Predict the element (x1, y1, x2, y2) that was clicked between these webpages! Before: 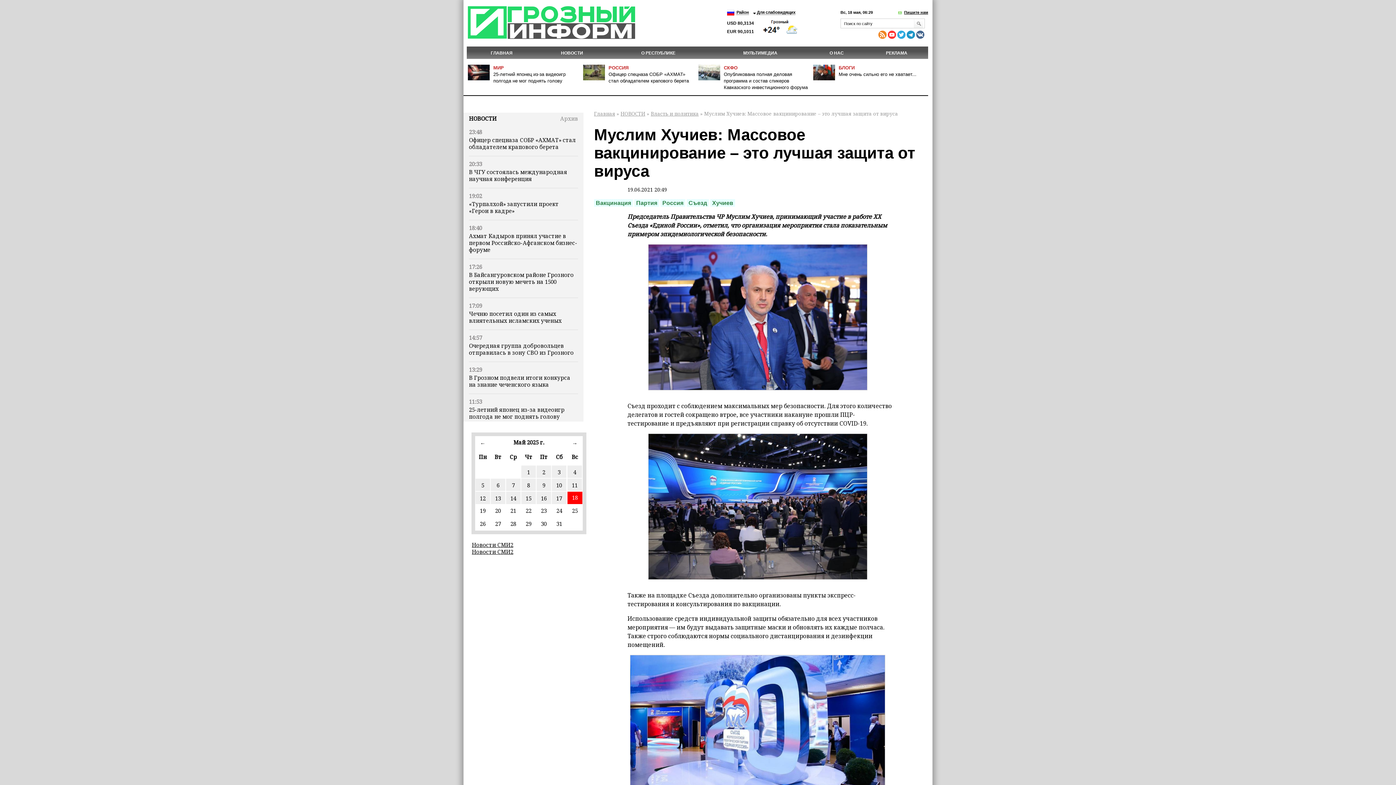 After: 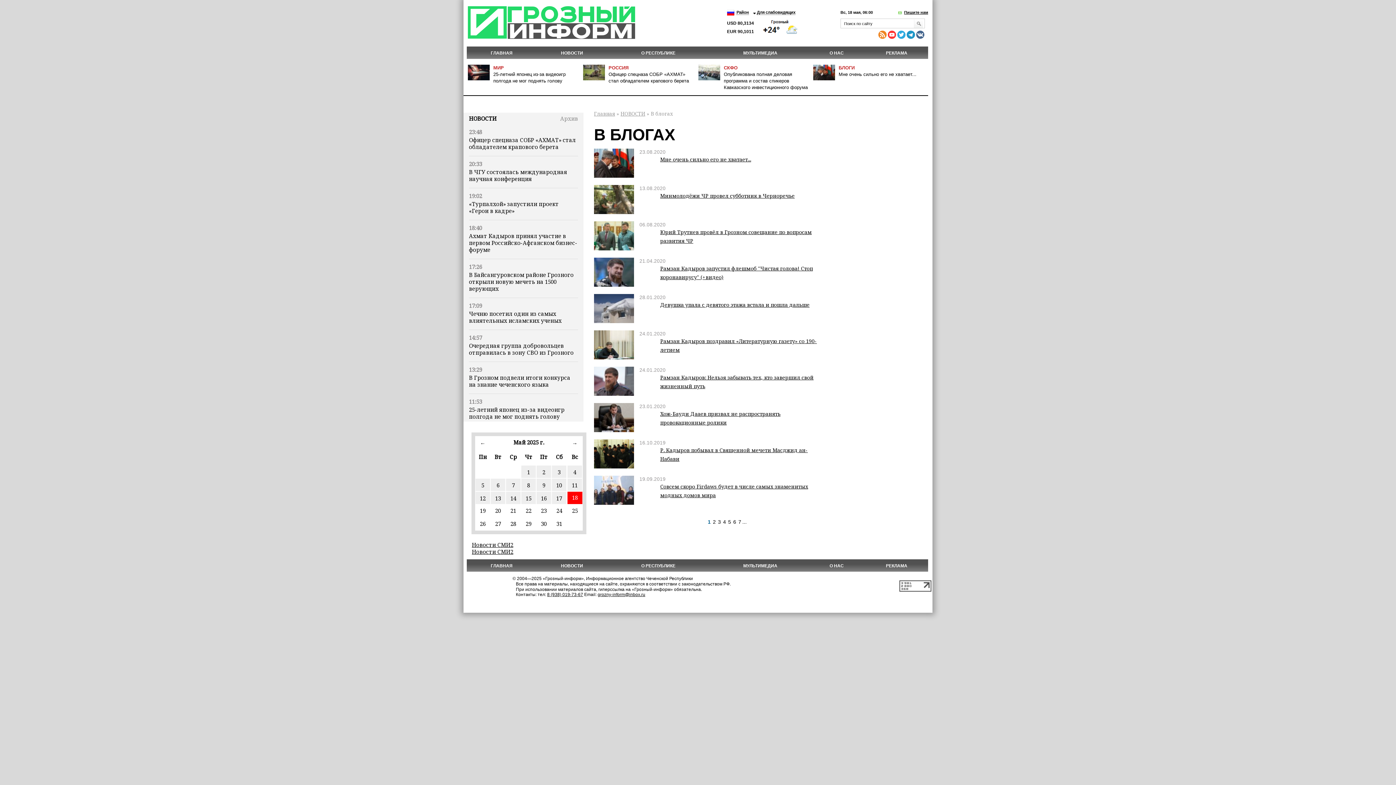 Action: bbox: (838, 65, 854, 70) label: БЛОГИ